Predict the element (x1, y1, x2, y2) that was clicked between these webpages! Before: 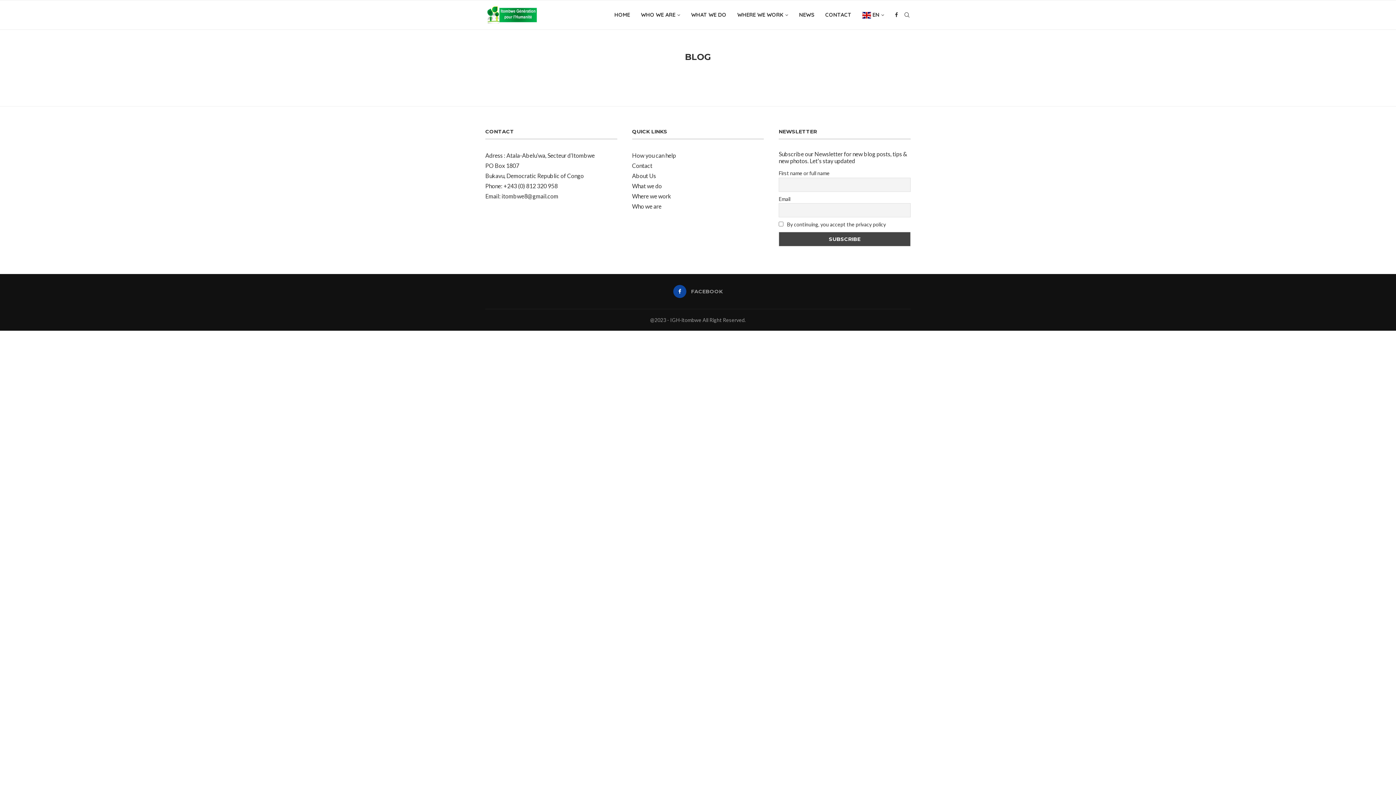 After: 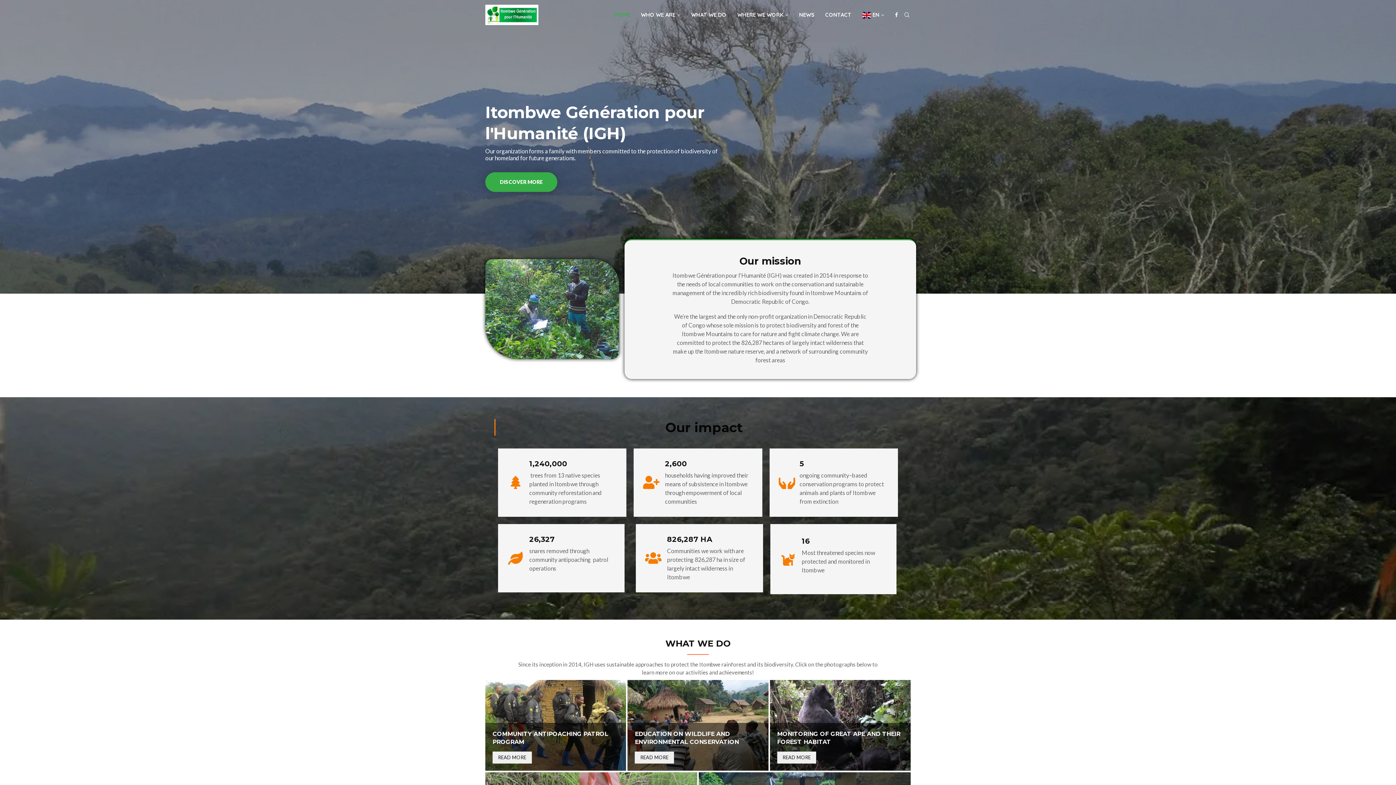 Action: label: HOME bbox: (614, 0, 630, 29)